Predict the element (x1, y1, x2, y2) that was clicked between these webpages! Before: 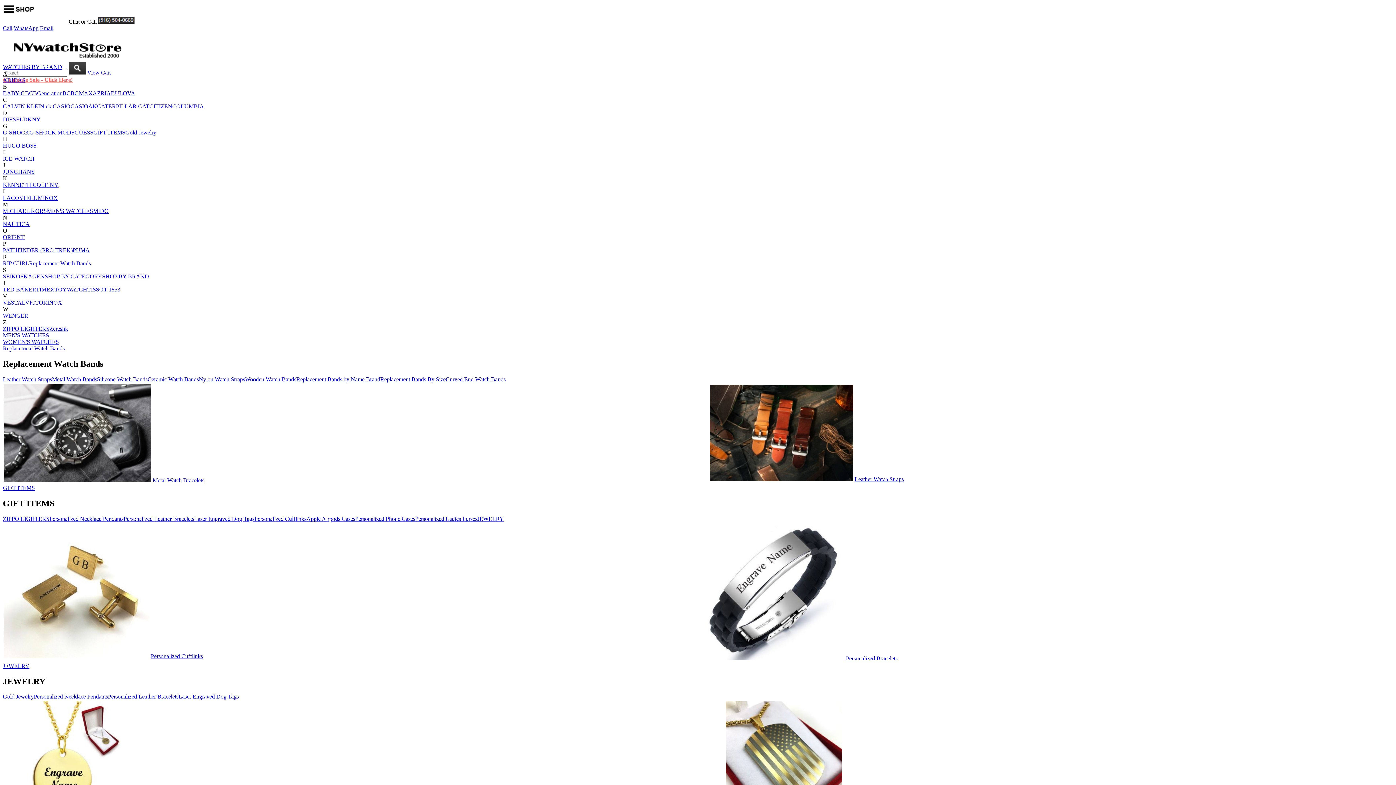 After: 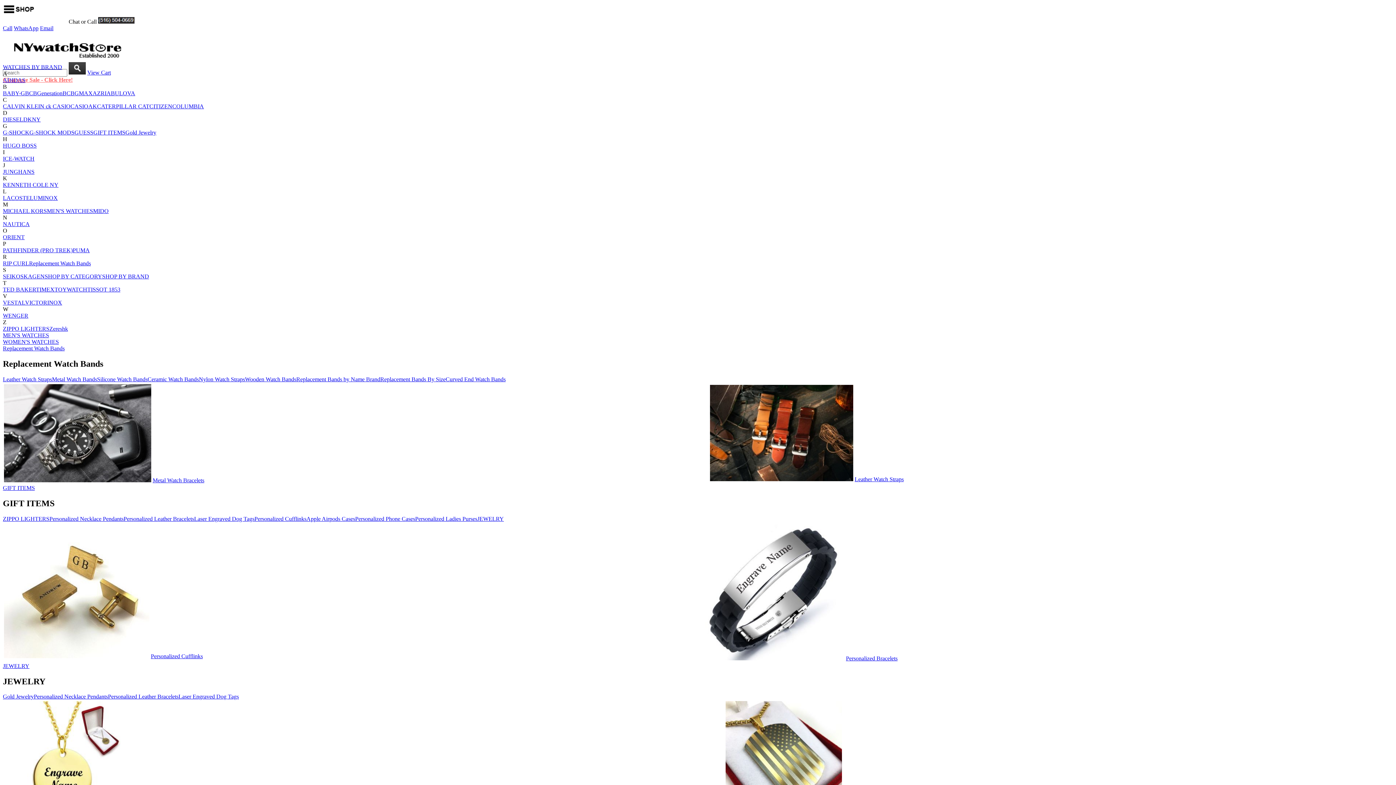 Action: bbox: (2, 234, 24, 240) label: ORIENT